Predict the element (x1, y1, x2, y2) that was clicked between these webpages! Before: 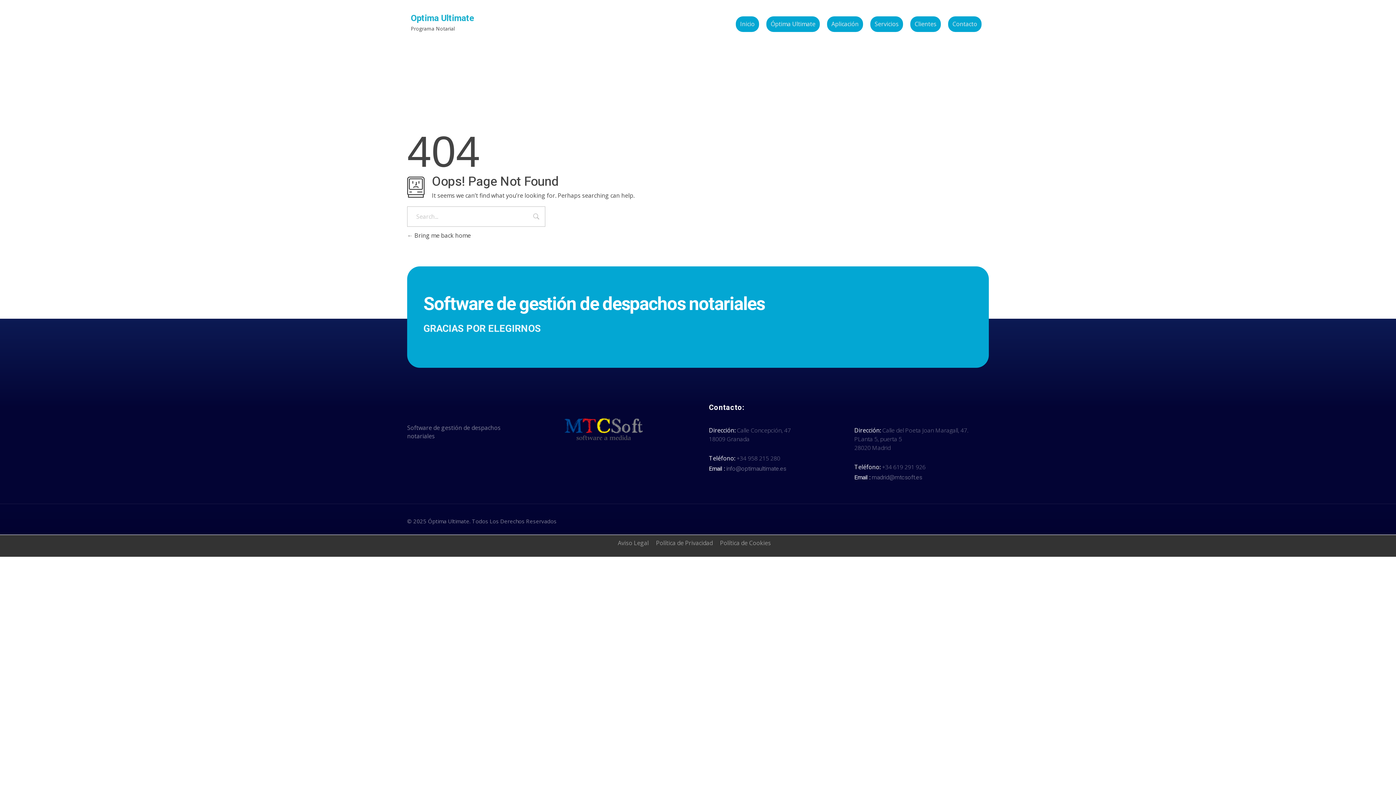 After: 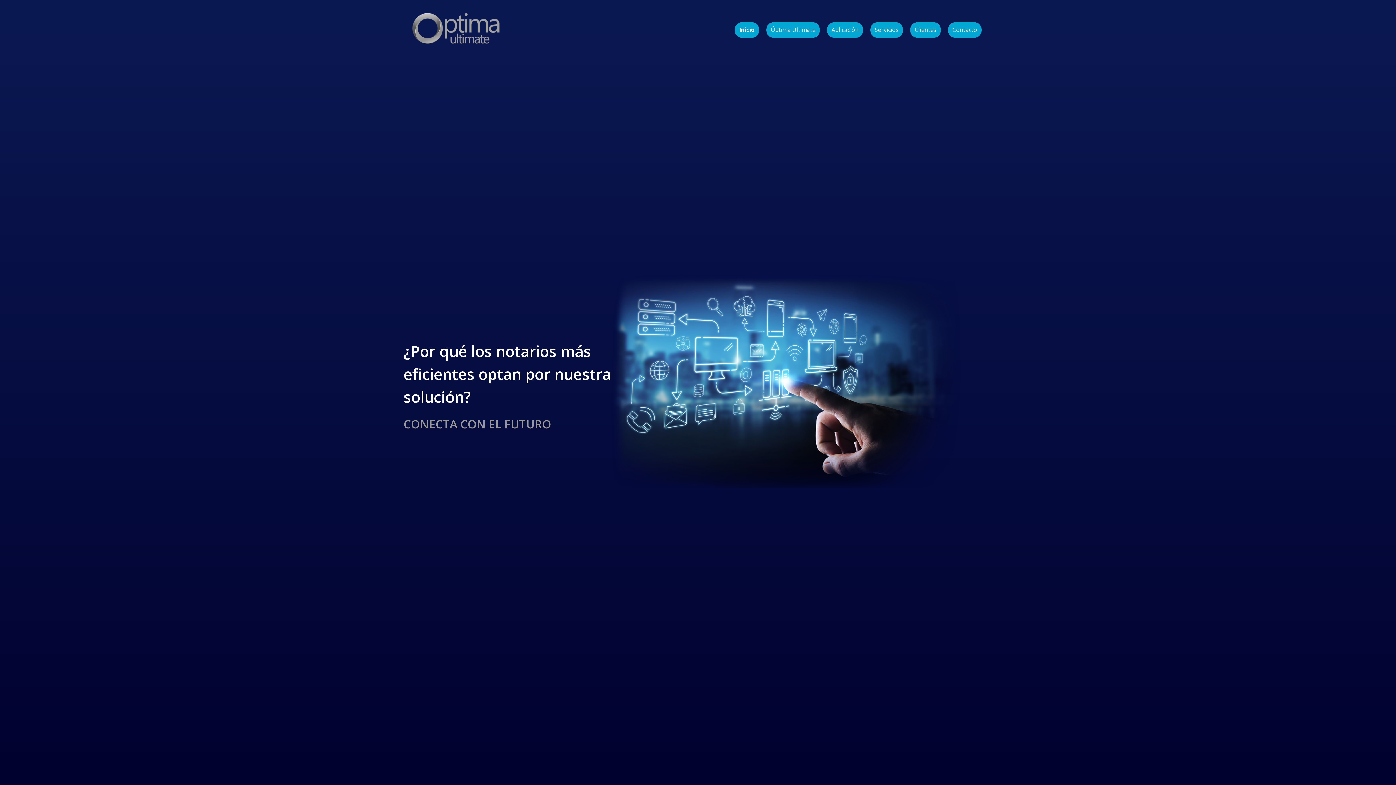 Action: label:  Bring me back home bbox: (407, 231, 470, 239)